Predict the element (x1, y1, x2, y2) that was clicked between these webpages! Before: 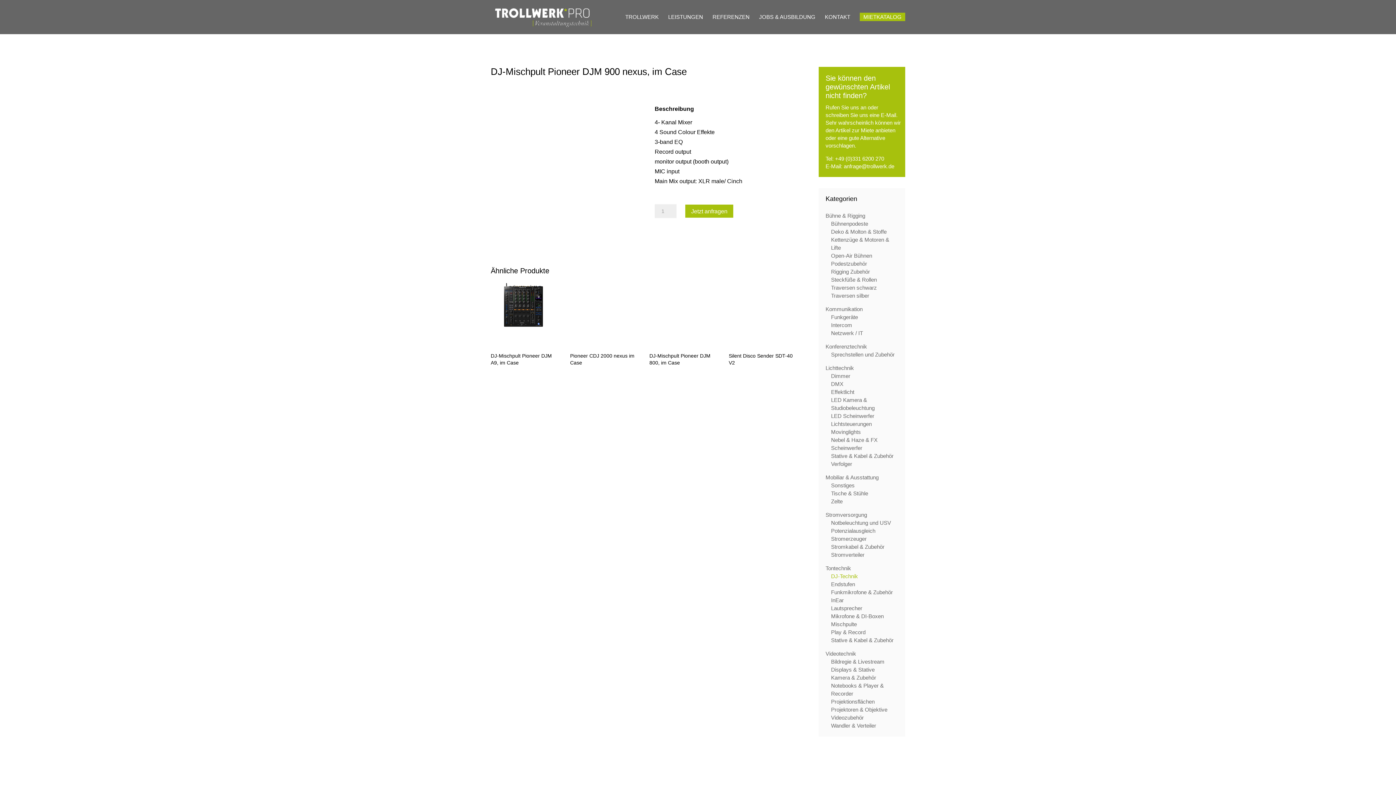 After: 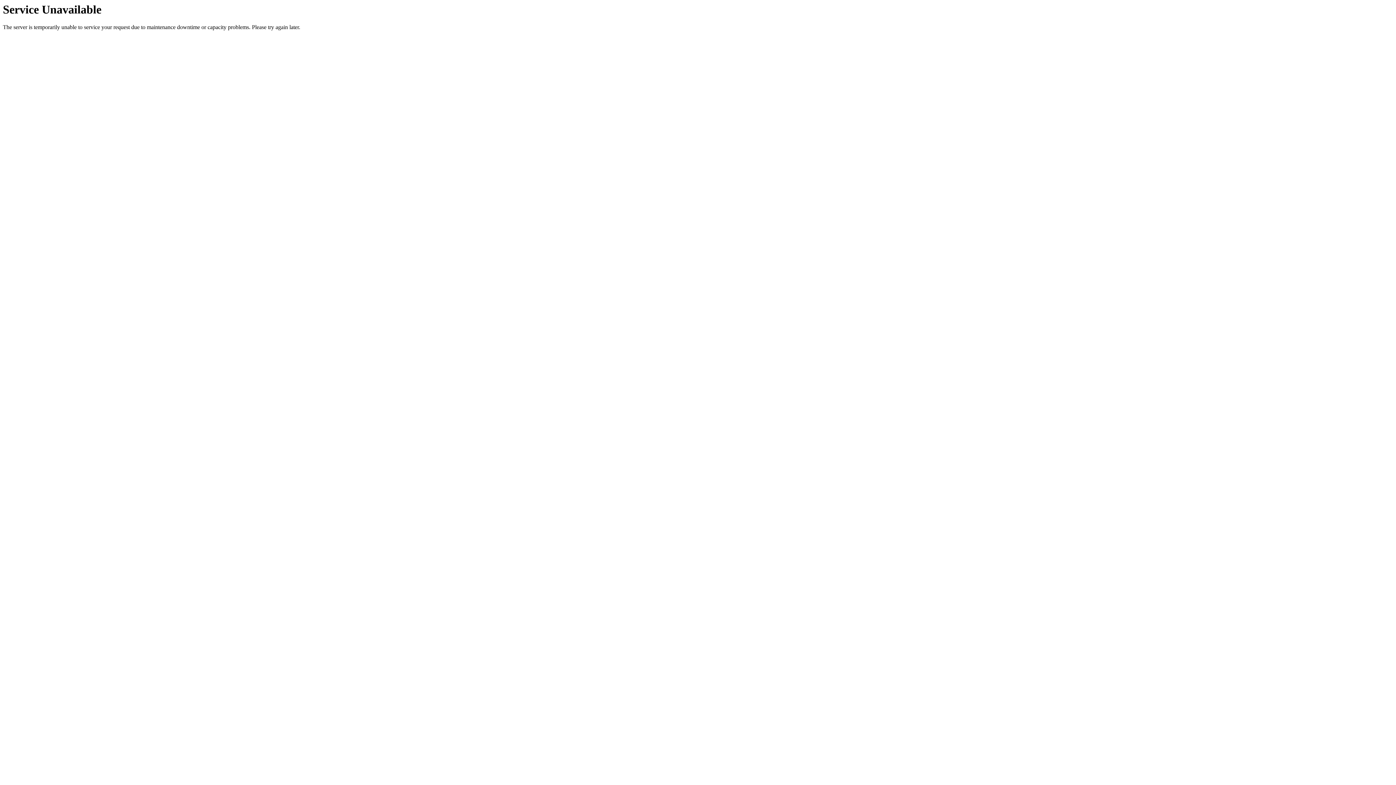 Action: label: Silent Disco Sender SDT-40 V2 bbox: (728, 280, 796, 368)